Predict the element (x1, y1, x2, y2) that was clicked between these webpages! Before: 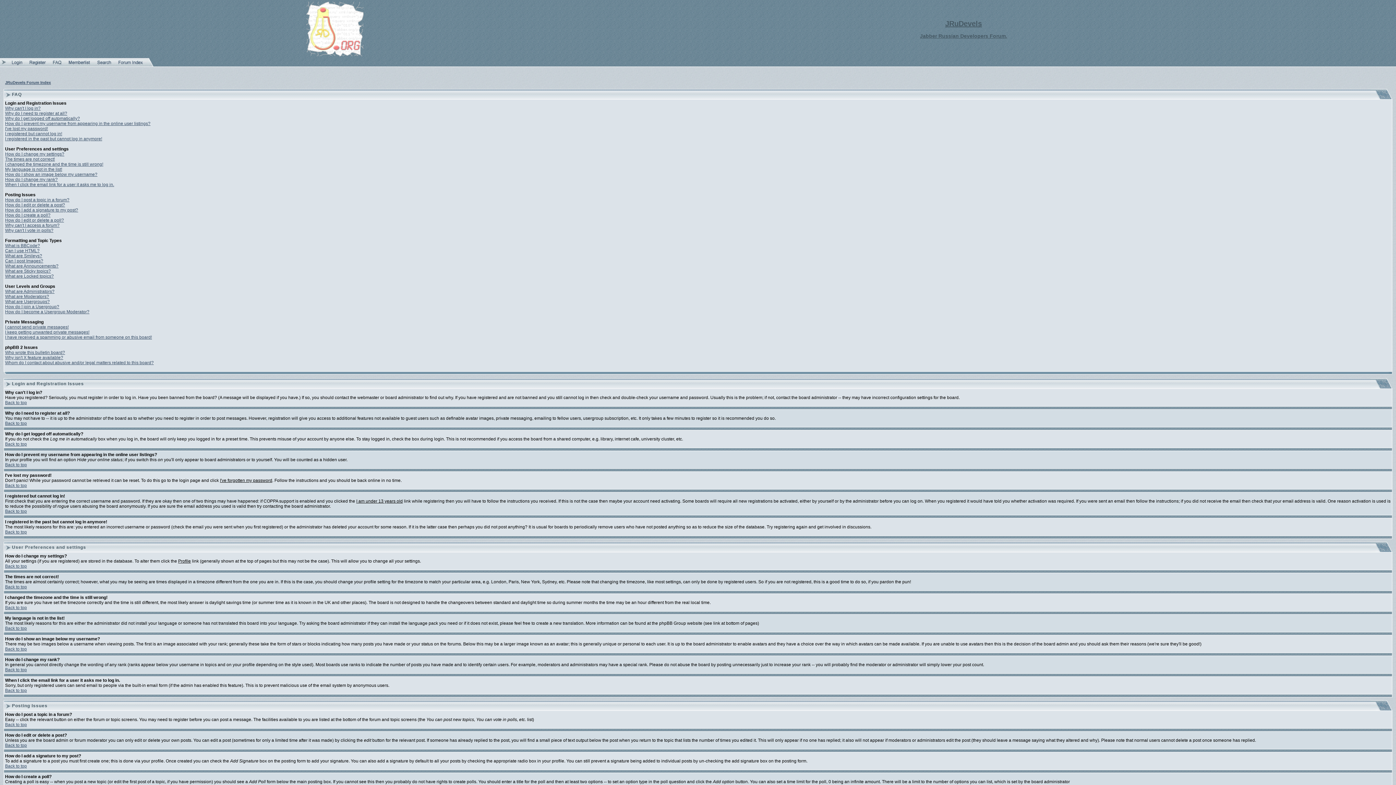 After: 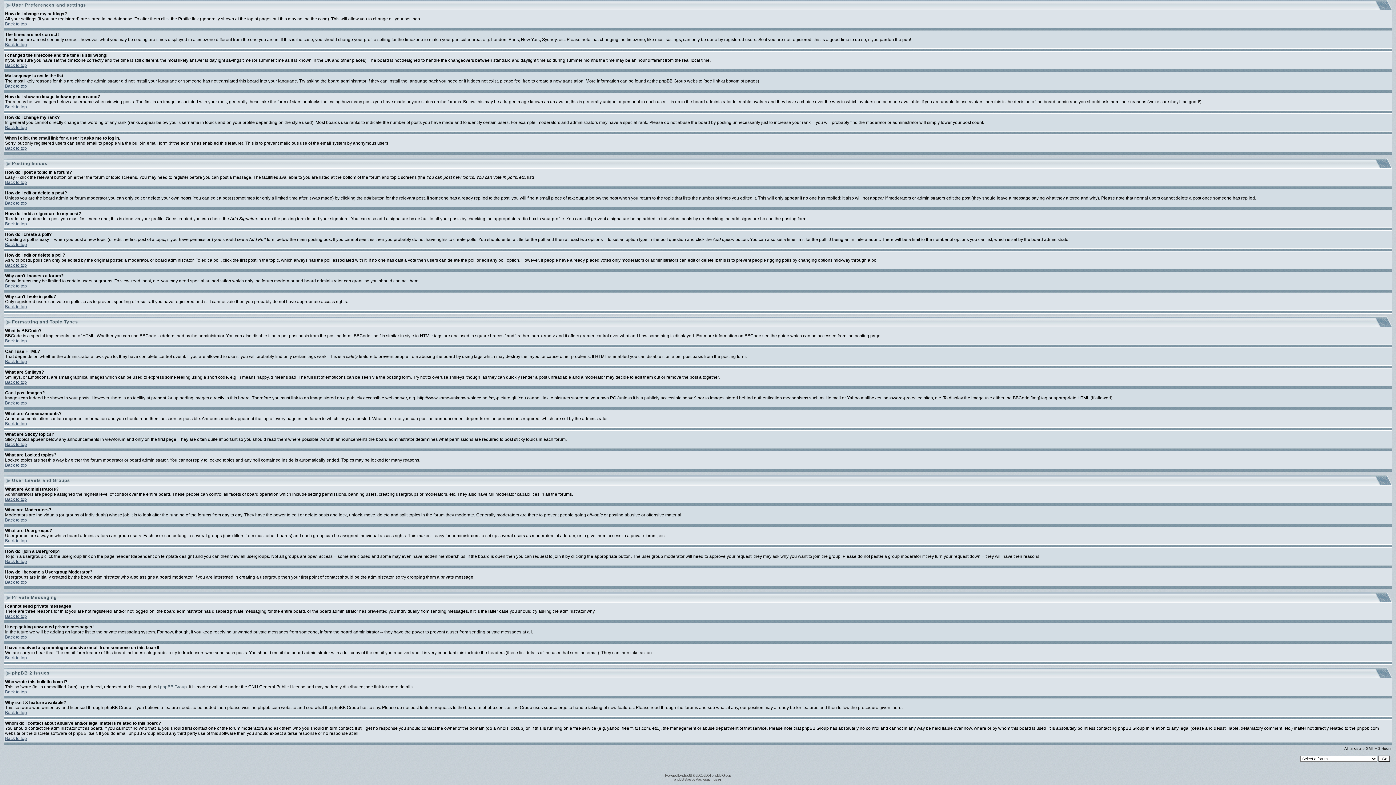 Action: label: I keep getting unwanted private messages! bbox: (5, 329, 89, 334)